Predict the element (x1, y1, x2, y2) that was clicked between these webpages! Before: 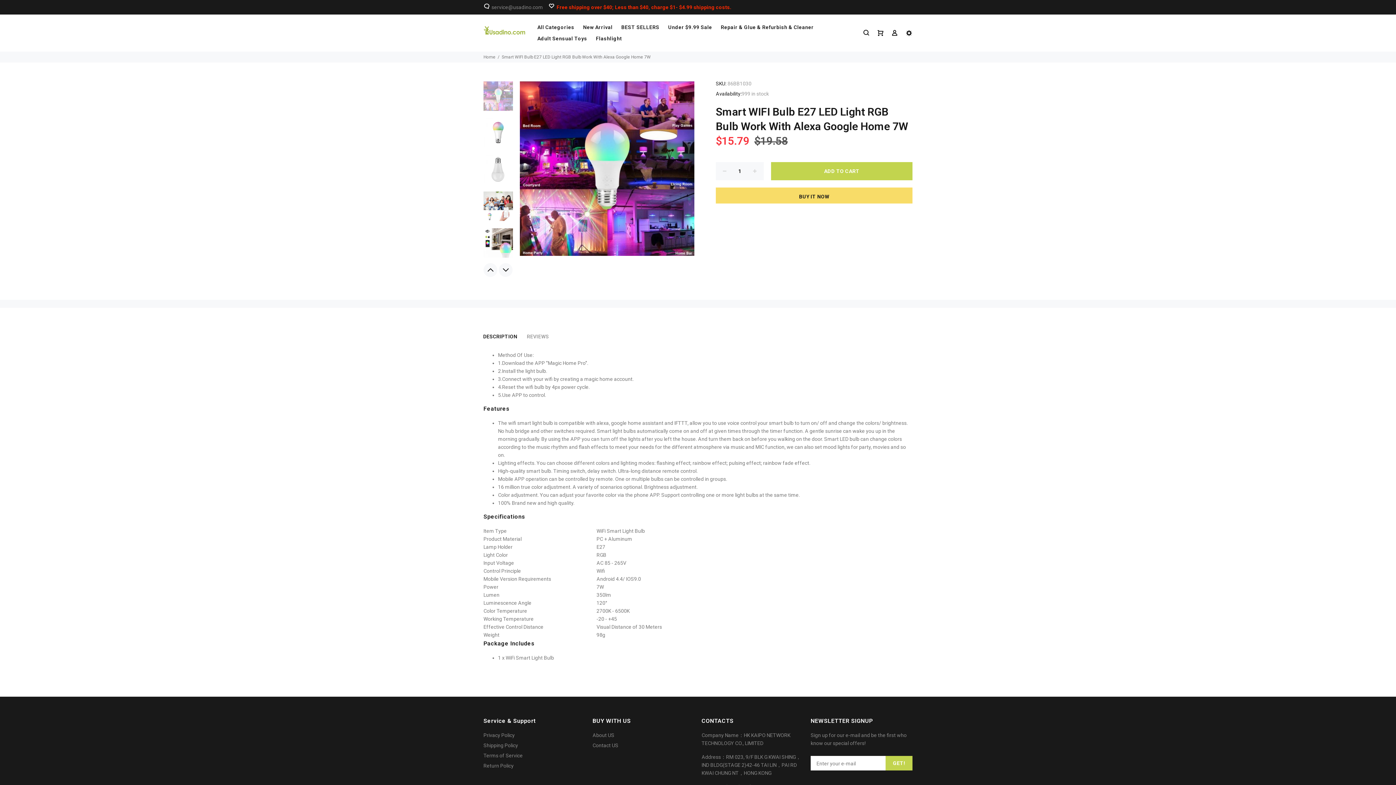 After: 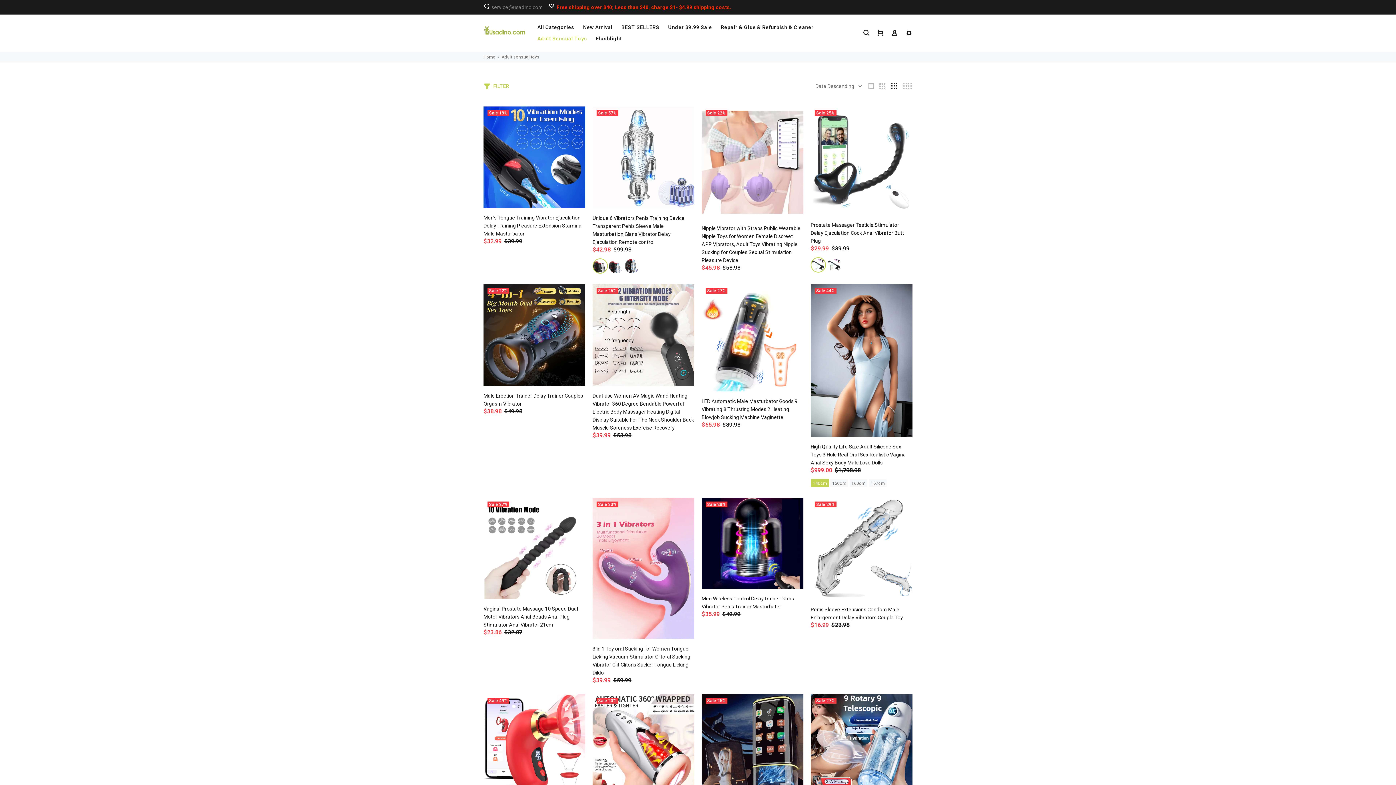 Action: bbox: (533, 33, 591, 44) label: Adult Sensual Toys